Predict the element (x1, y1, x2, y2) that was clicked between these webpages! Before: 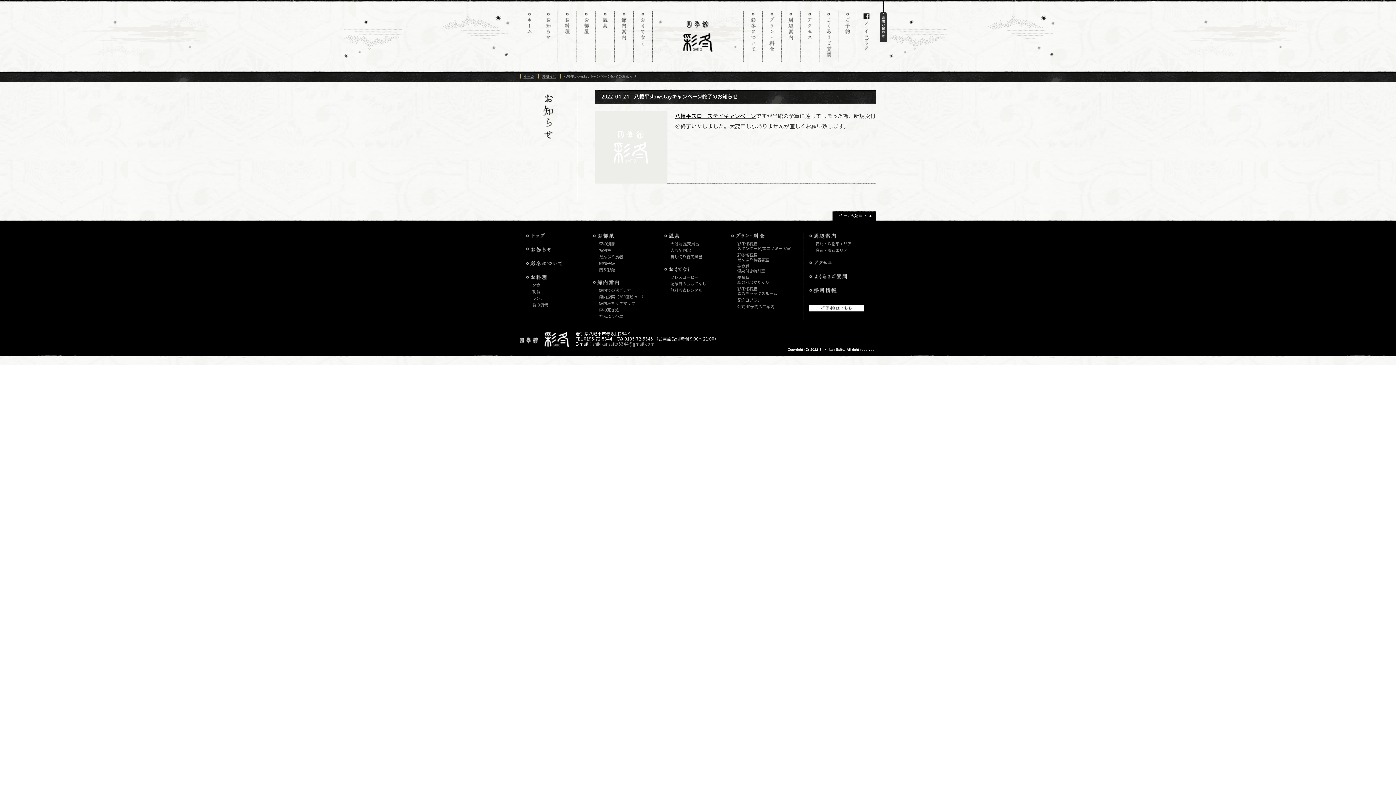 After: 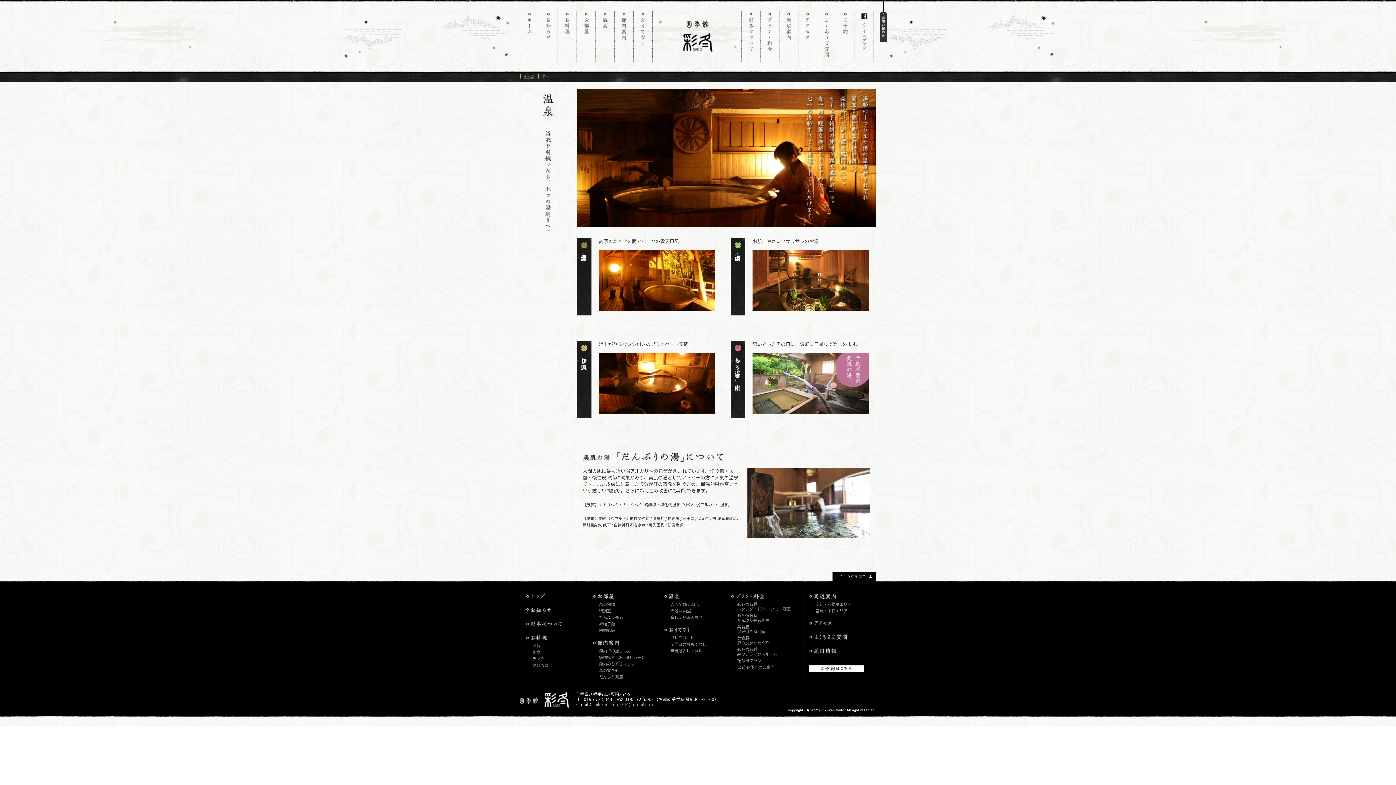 Action: bbox: (597, 10, 612, 61)